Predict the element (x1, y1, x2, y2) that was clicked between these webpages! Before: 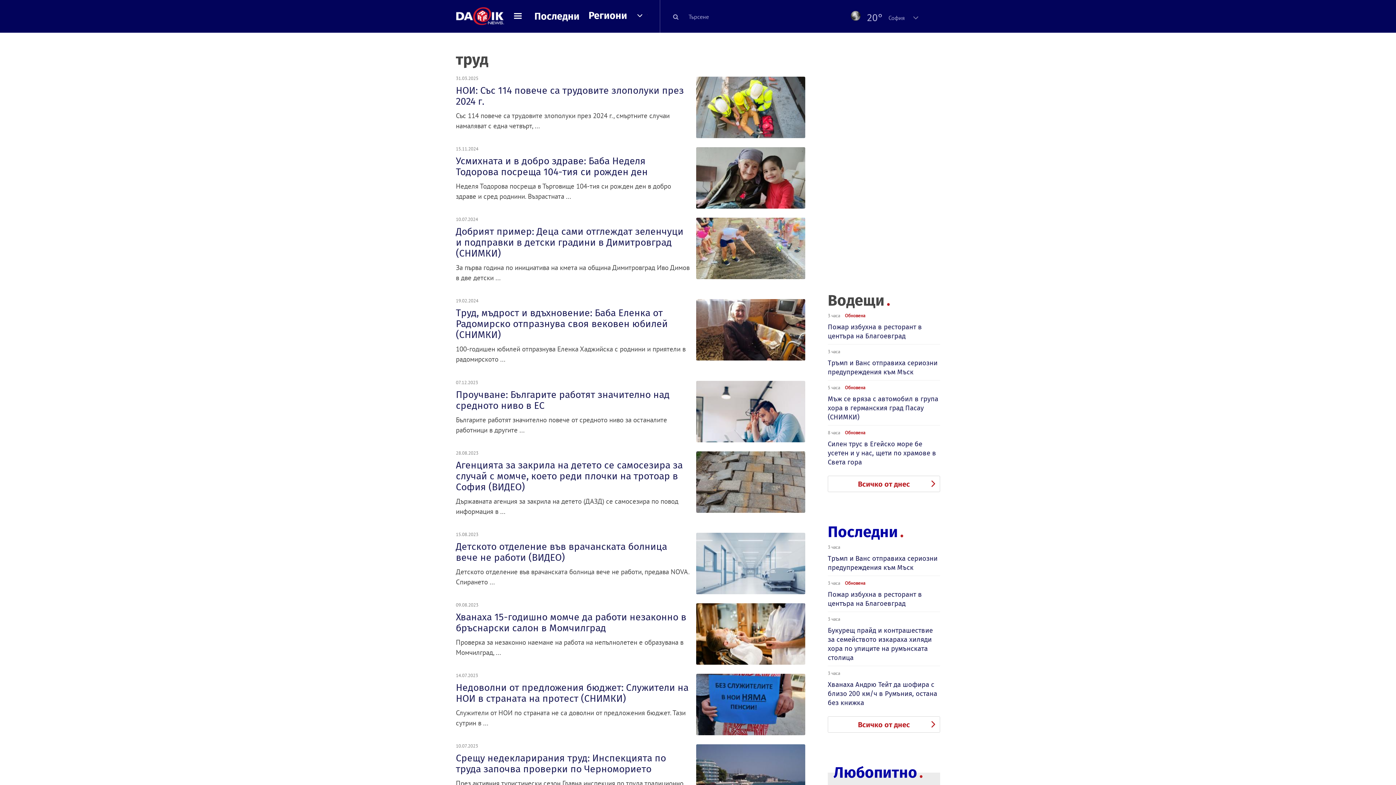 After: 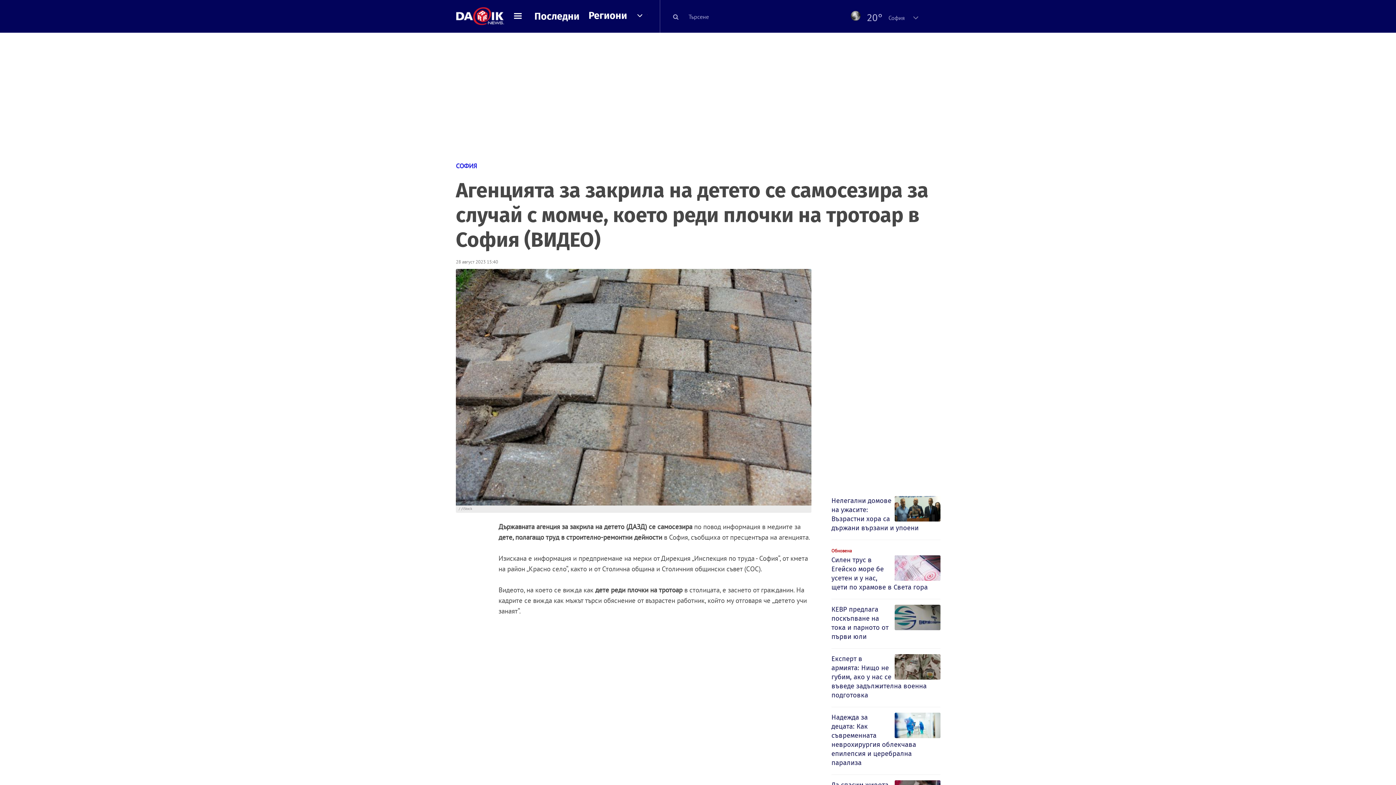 Action: bbox: (456, 460, 690, 492) label: Агенцията за закрила на детето се самосезира за случай с момче, което реди плочки на тротоар в София (ВИДЕО)